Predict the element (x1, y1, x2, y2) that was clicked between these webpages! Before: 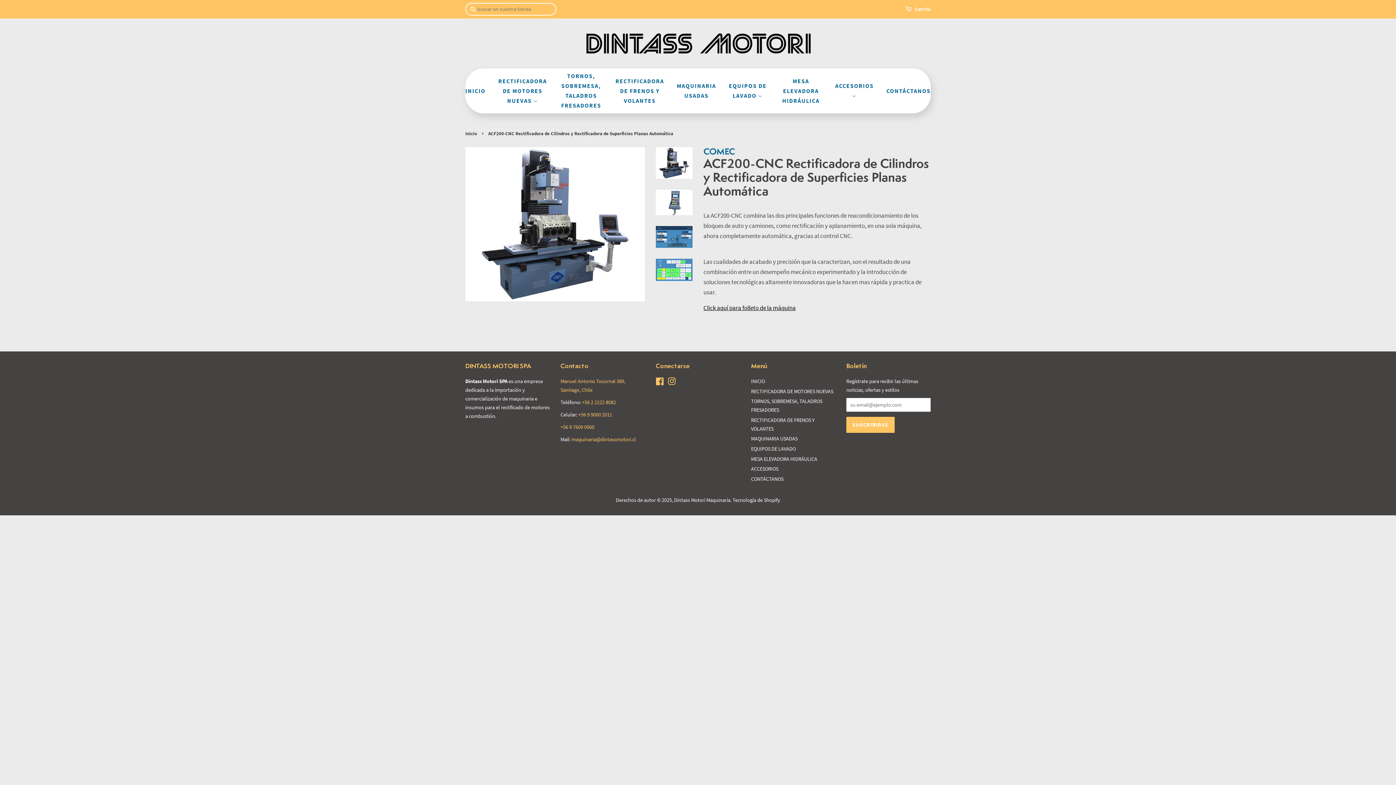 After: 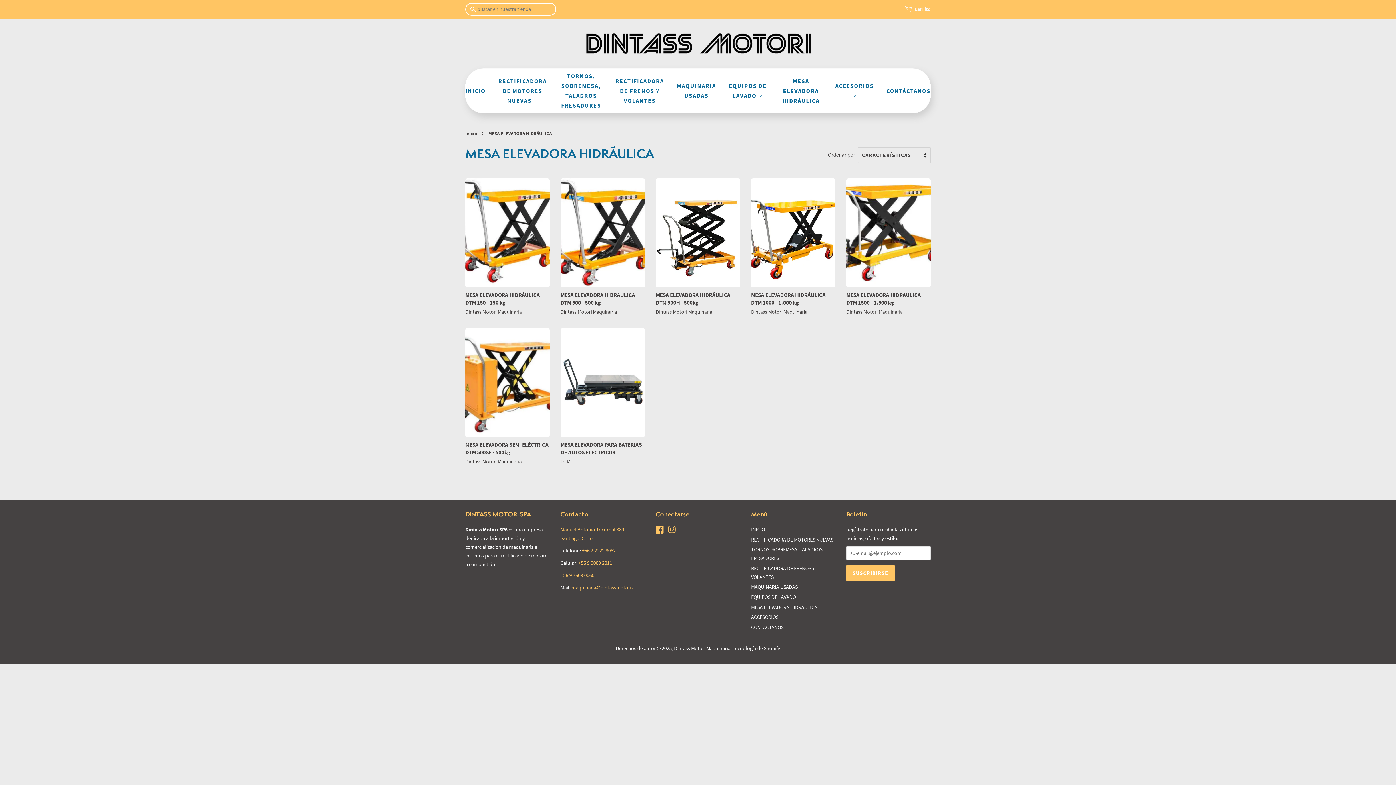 Action: bbox: (774, 73, 829, 108) label: MESA ELEVADORA HIDRÁULICA